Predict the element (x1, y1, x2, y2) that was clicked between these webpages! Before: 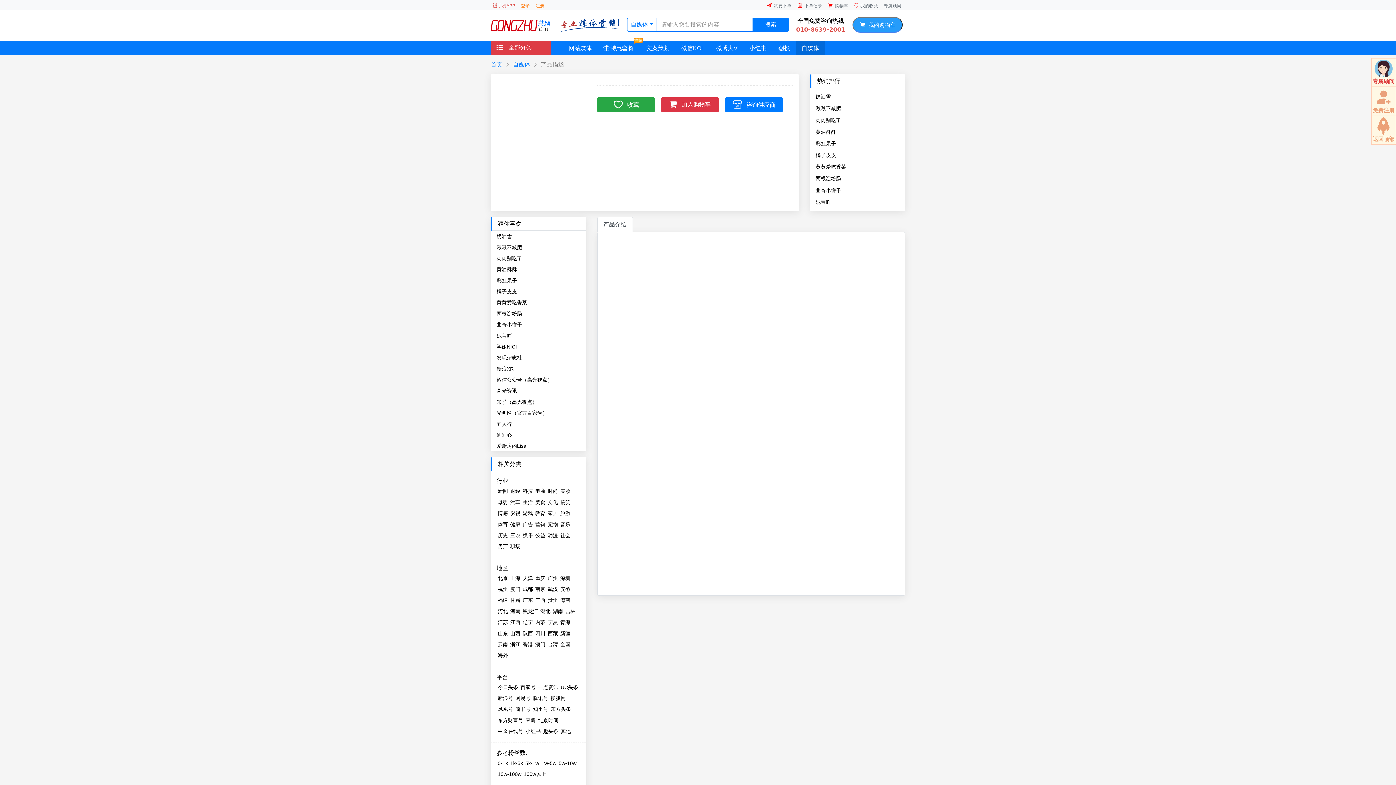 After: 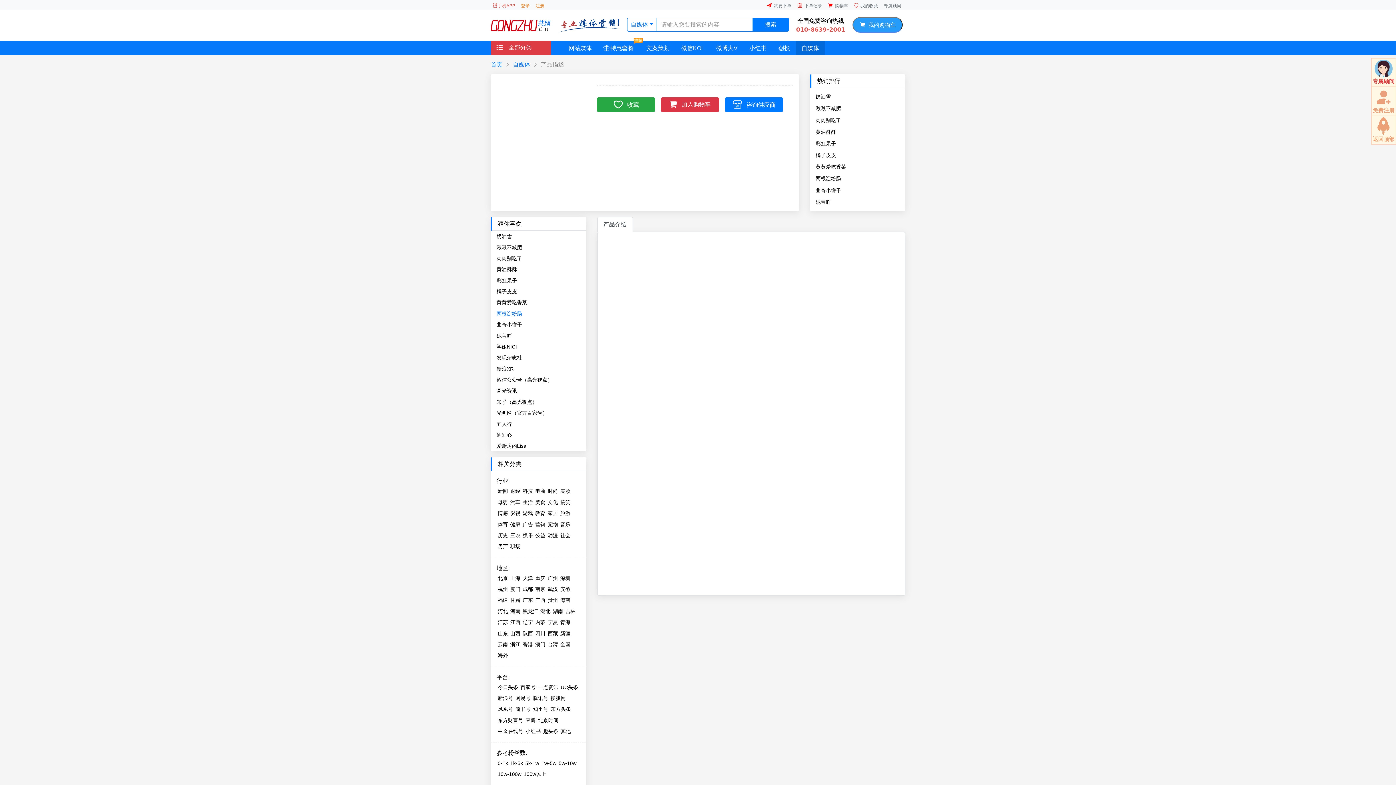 Action: bbox: (496, 310, 522, 316) label: 两根淀粉肠